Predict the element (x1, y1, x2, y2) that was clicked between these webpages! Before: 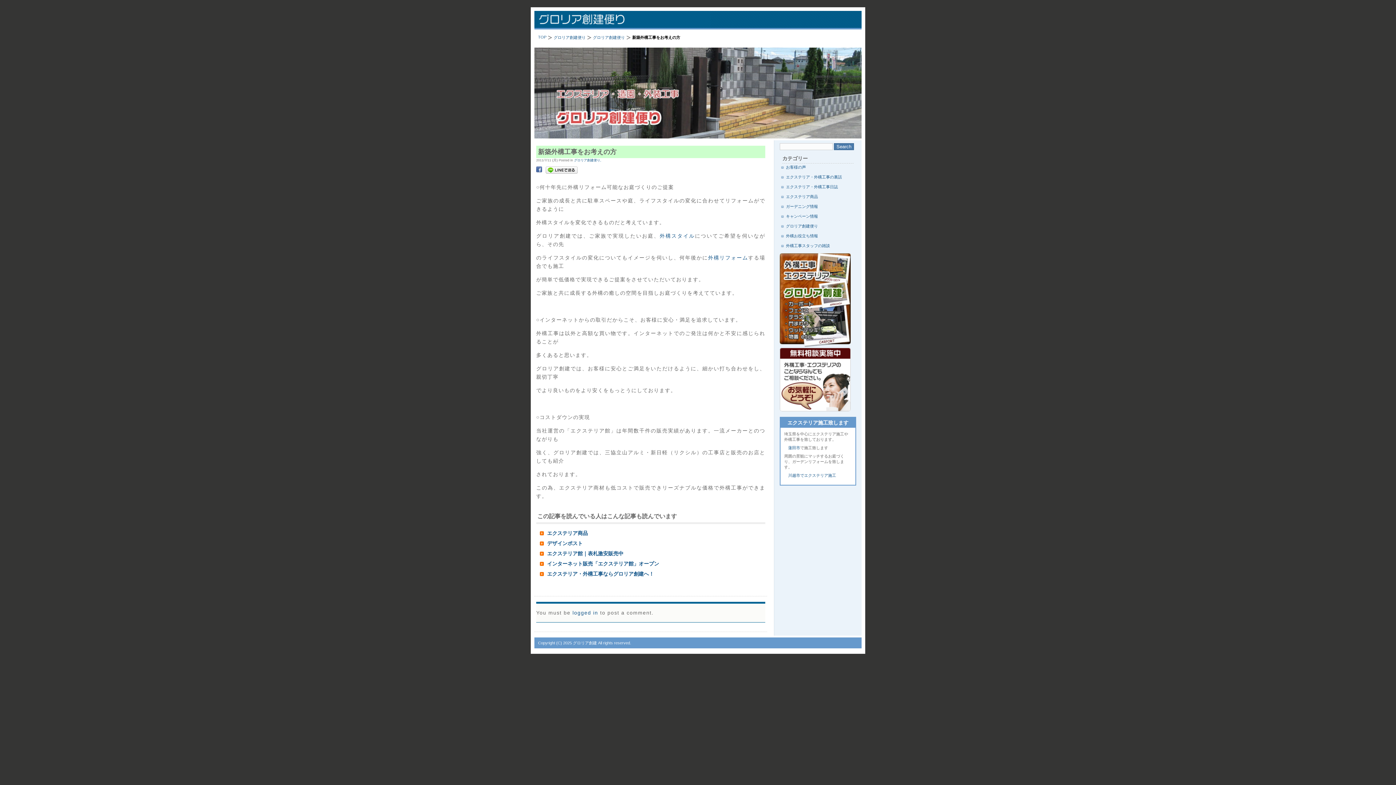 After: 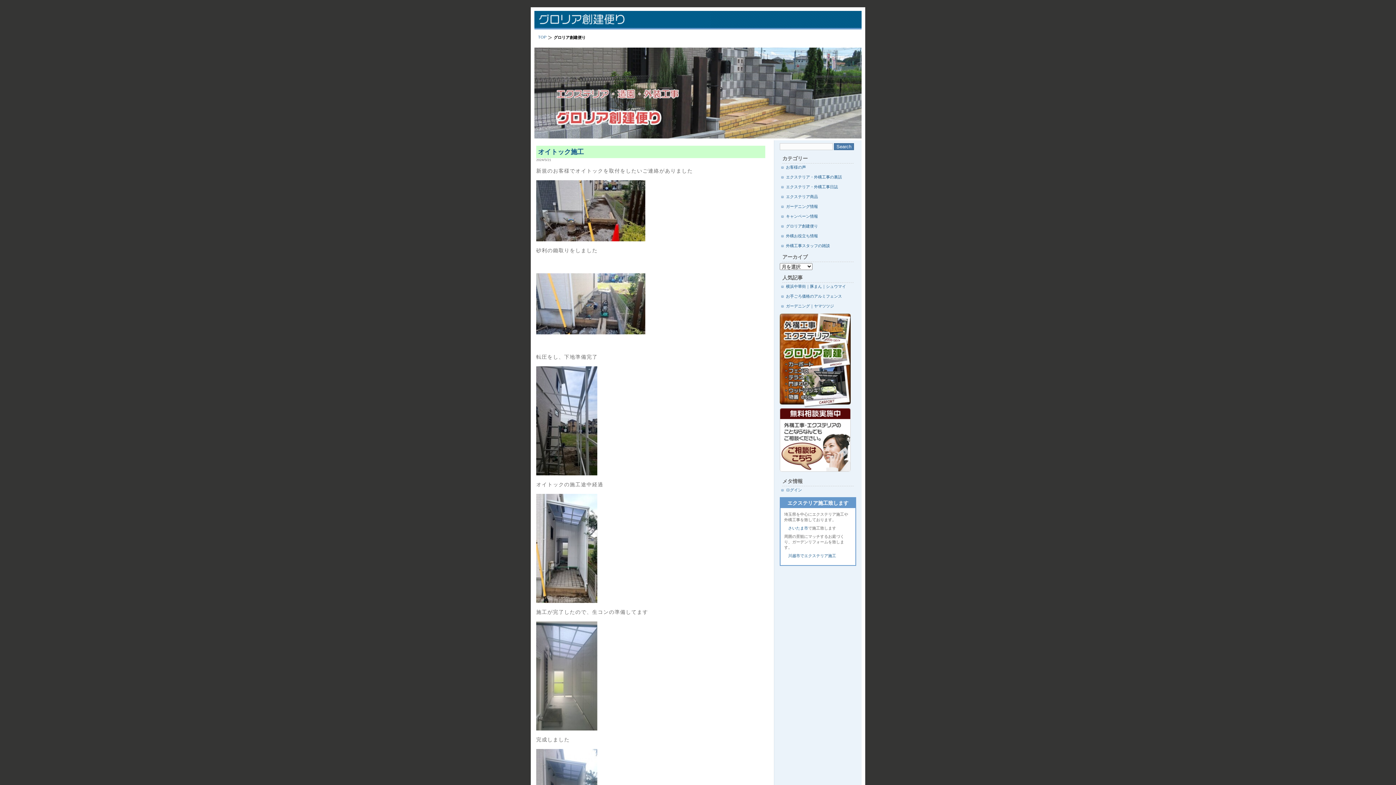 Action: bbox: (538, 10, 720, 29) label: グロリア創建便り